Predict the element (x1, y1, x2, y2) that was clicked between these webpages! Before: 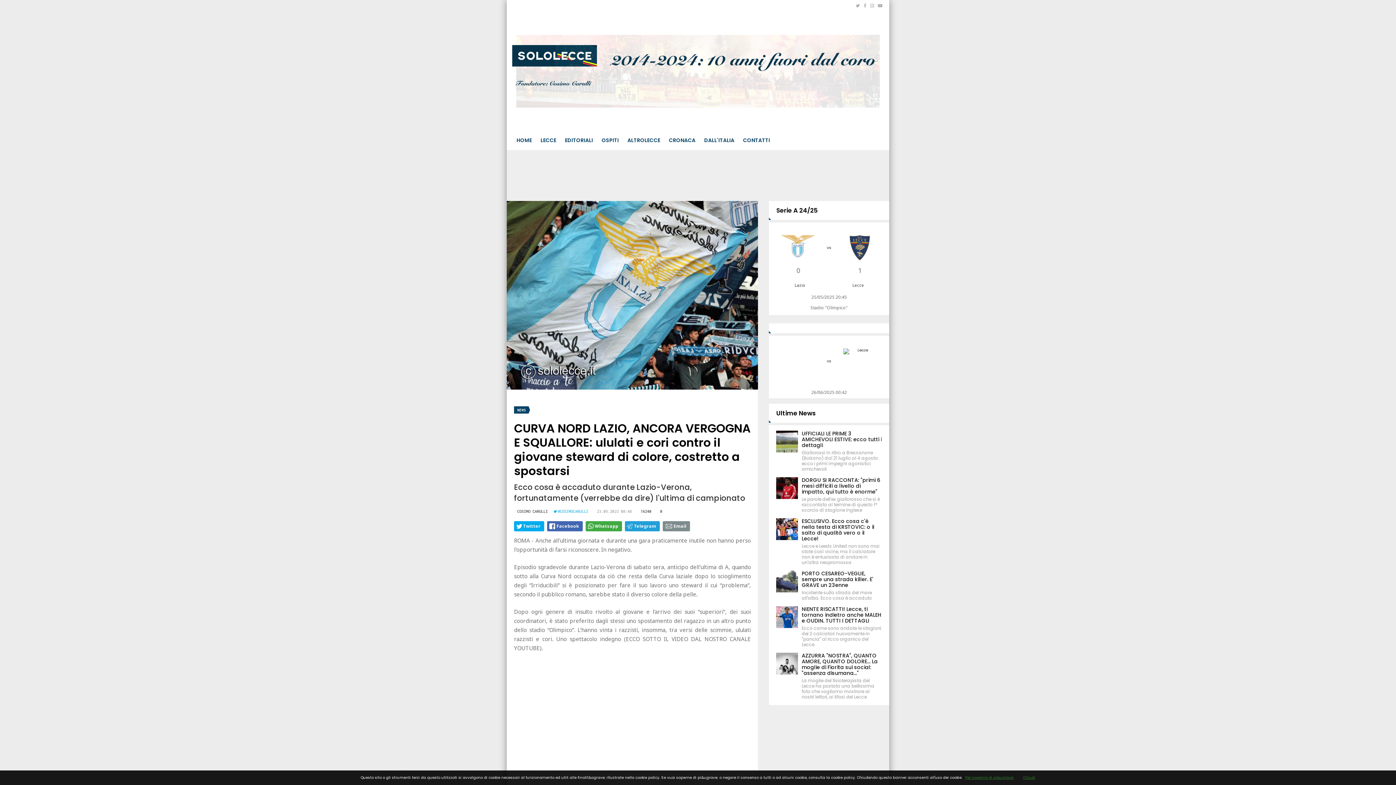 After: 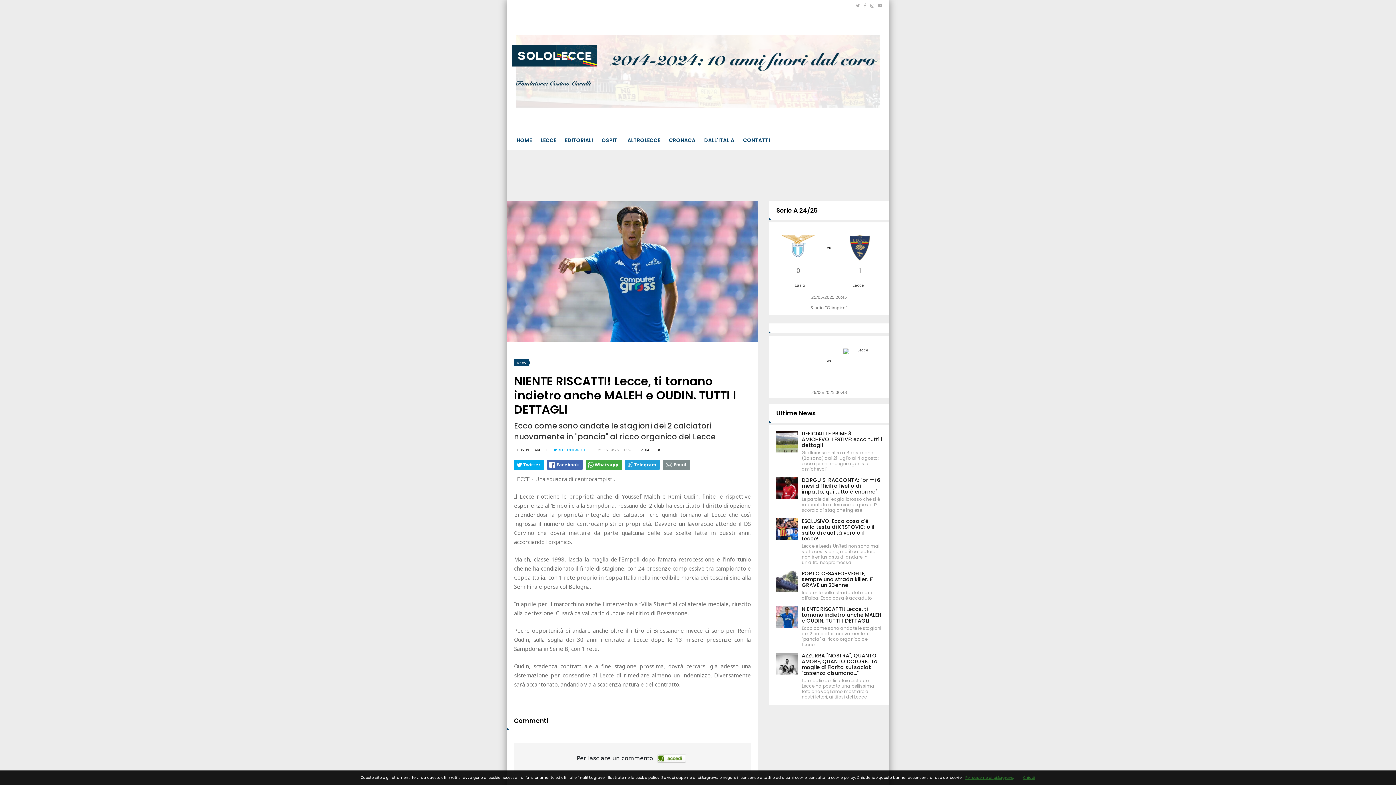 Action: label: NIENTE RISCATTI! Lecce, ti tornano indietro anche MALEH e OUDIN. TUTTI I DETTAGLI bbox: (801, 605, 881, 624)